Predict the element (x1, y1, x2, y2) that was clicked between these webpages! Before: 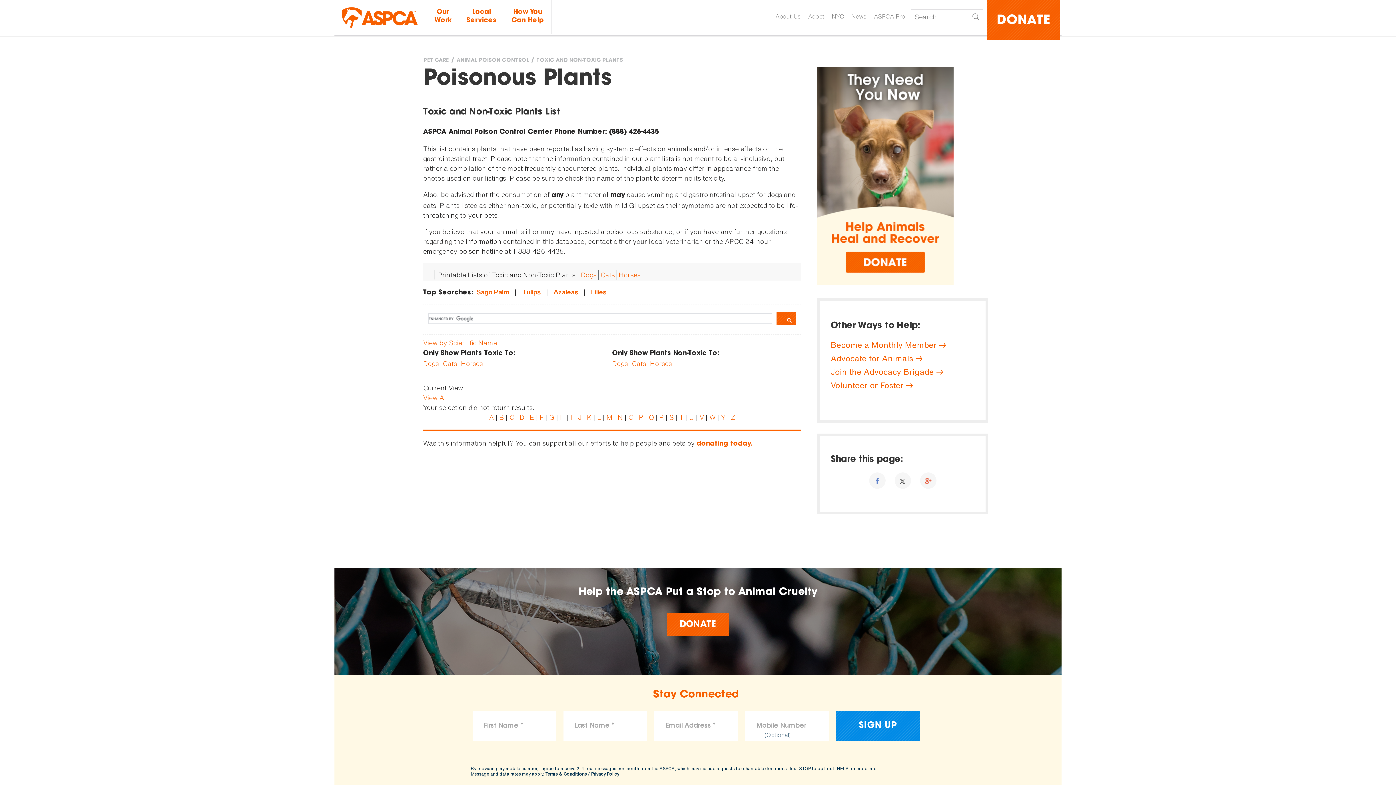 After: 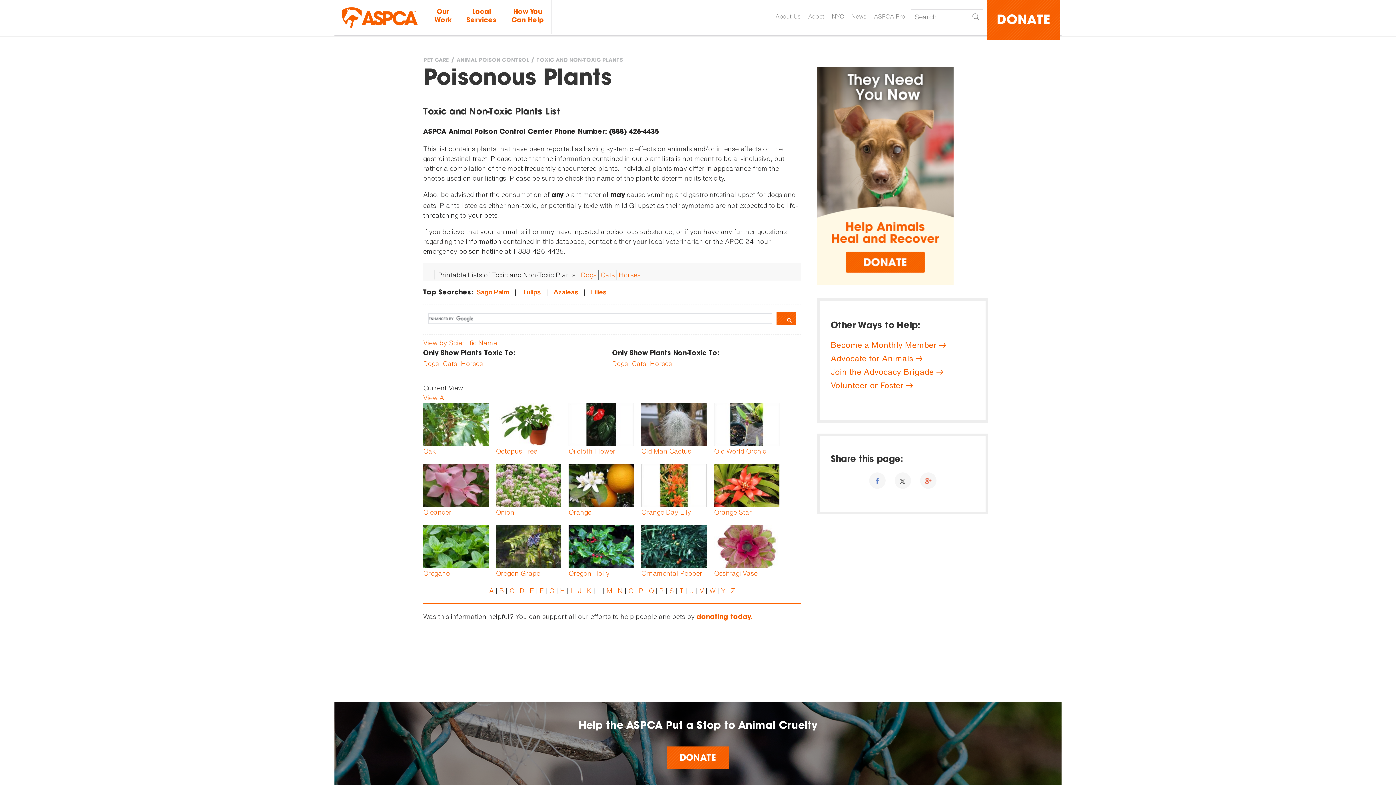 Action: bbox: (628, 412, 633, 422) label: O